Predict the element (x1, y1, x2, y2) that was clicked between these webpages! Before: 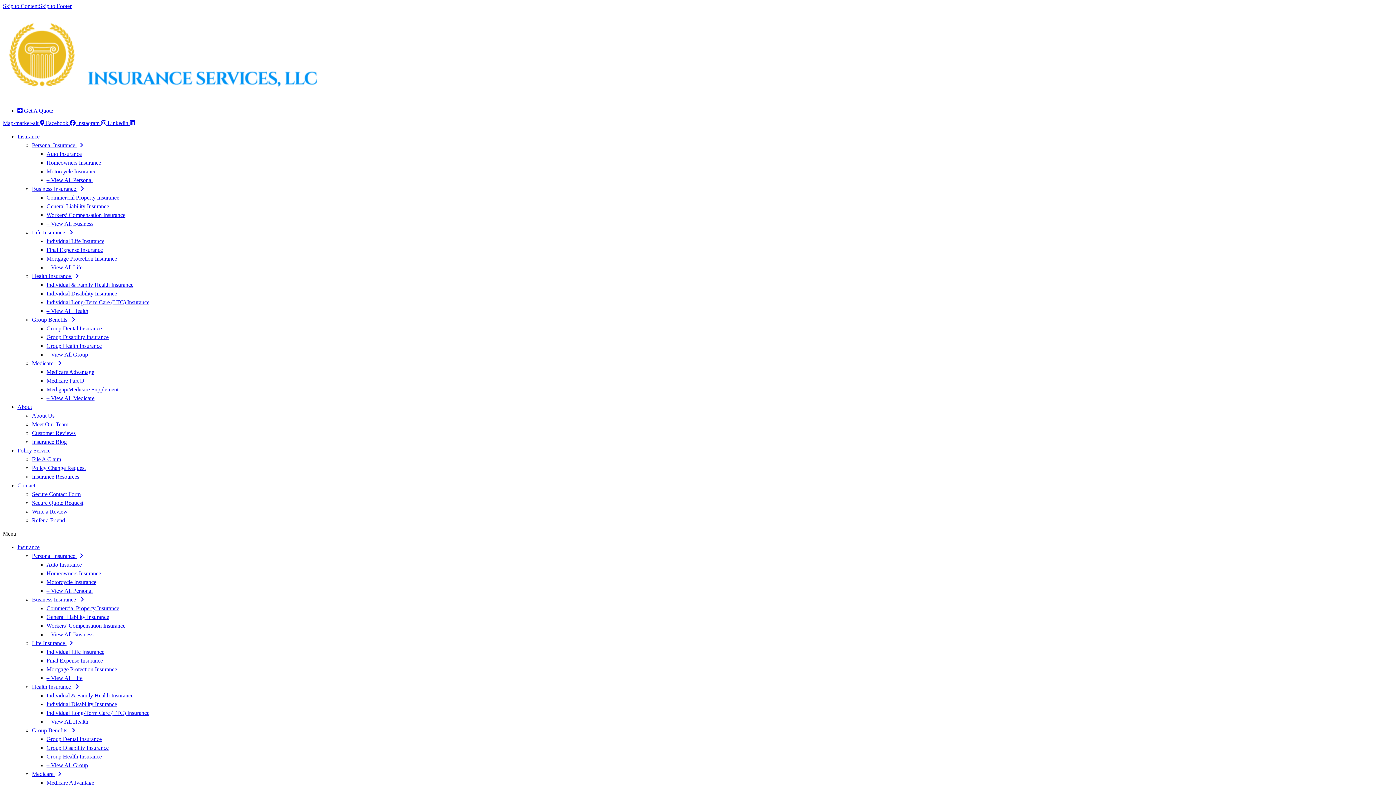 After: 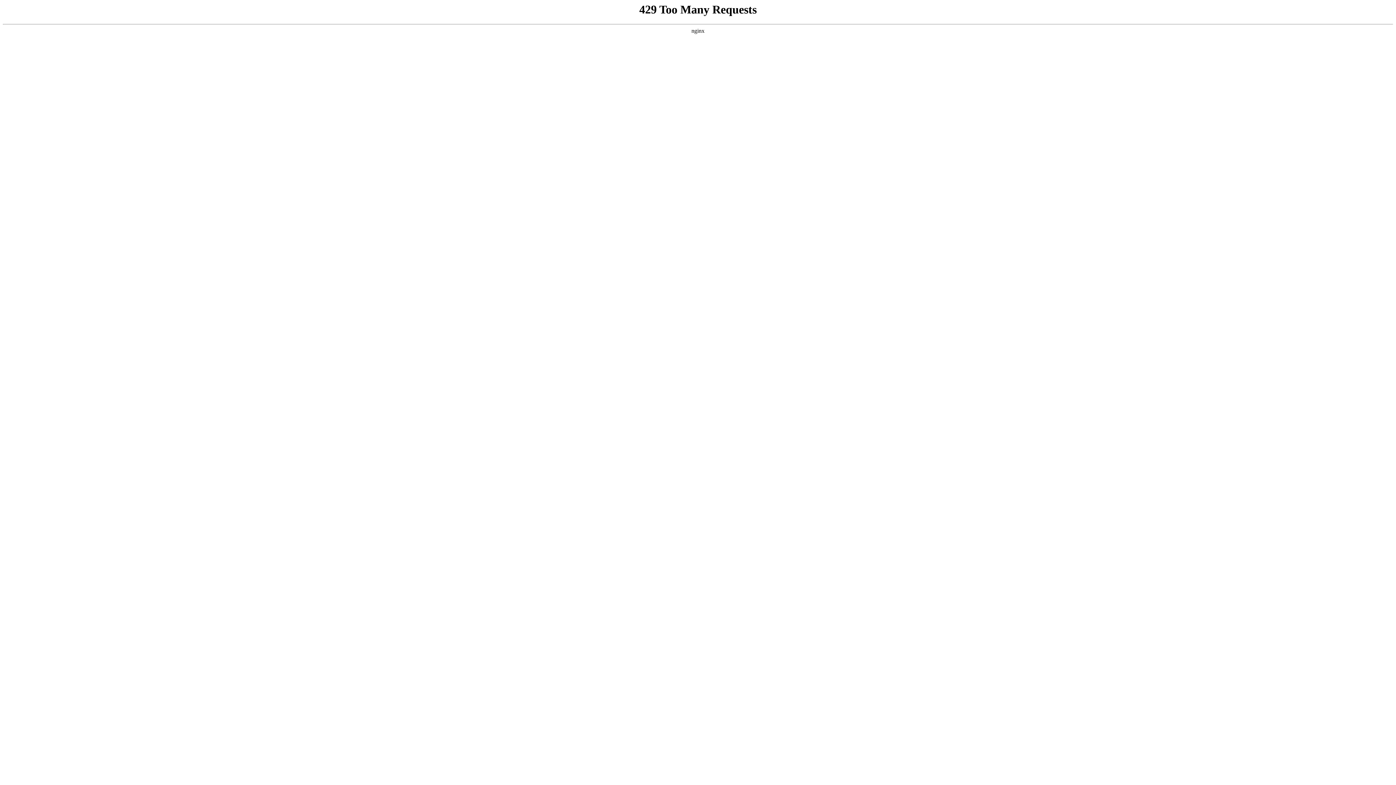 Action: bbox: (46, 159, 101, 165) label: Homeowners Insurance